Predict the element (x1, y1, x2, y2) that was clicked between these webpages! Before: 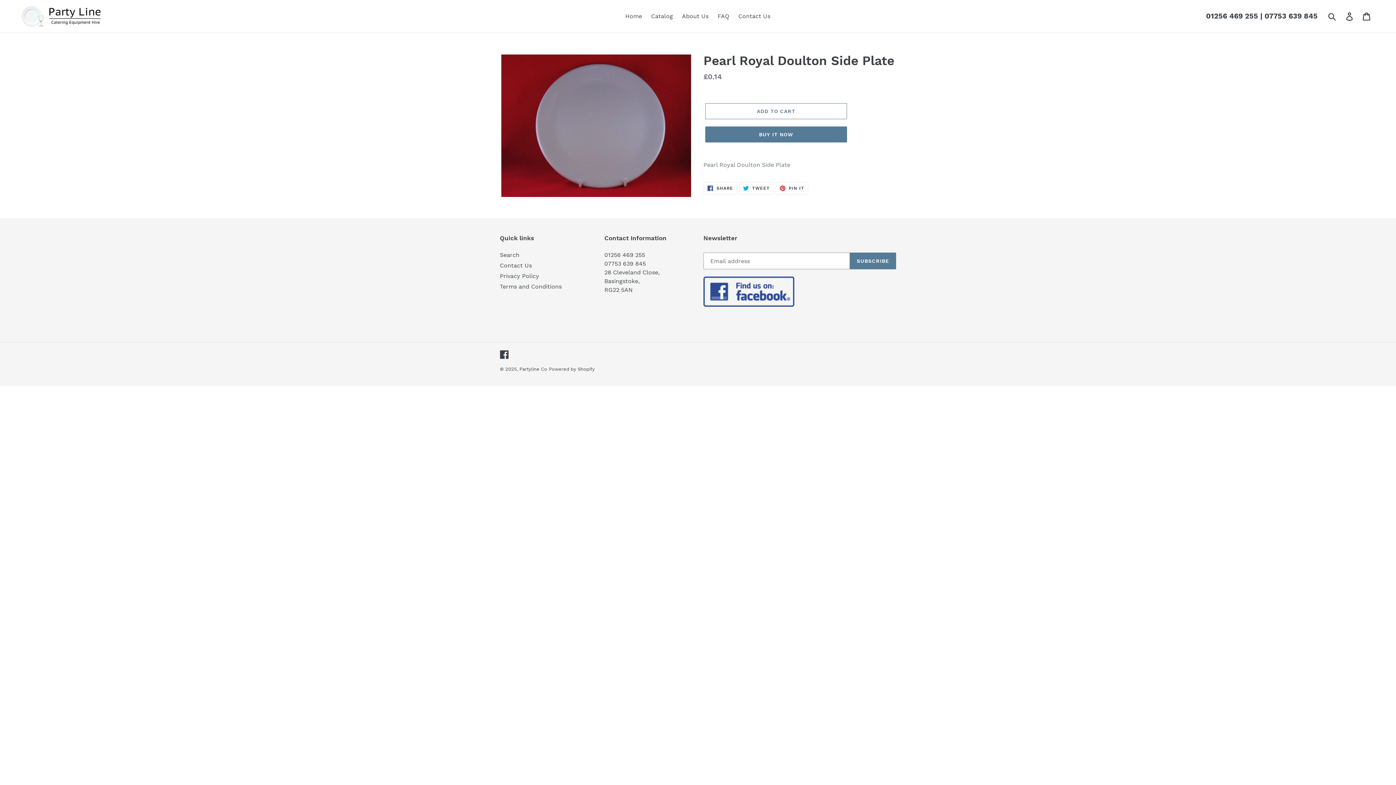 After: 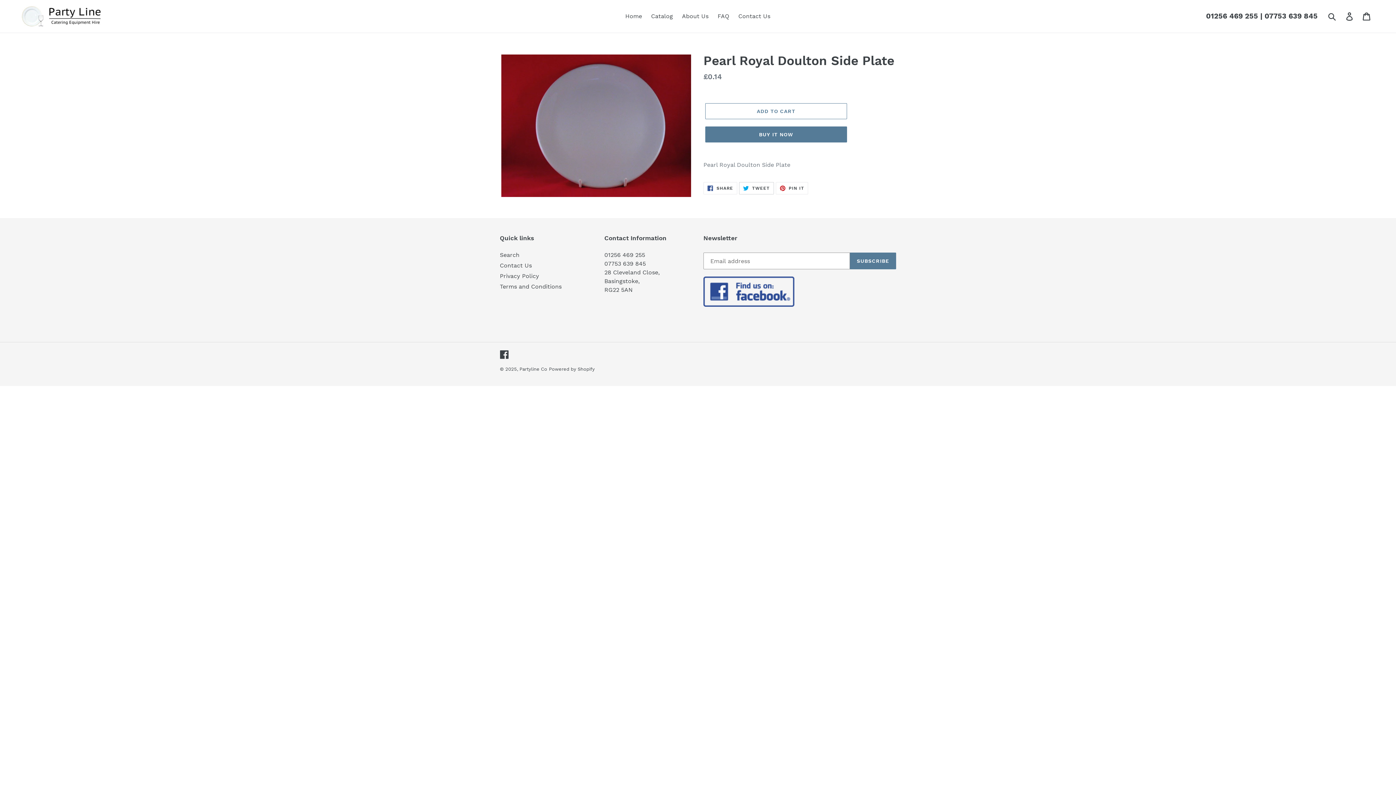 Action: bbox: (739, 182, 774, 194) label:  TWEET
TWEET ON TWITTER